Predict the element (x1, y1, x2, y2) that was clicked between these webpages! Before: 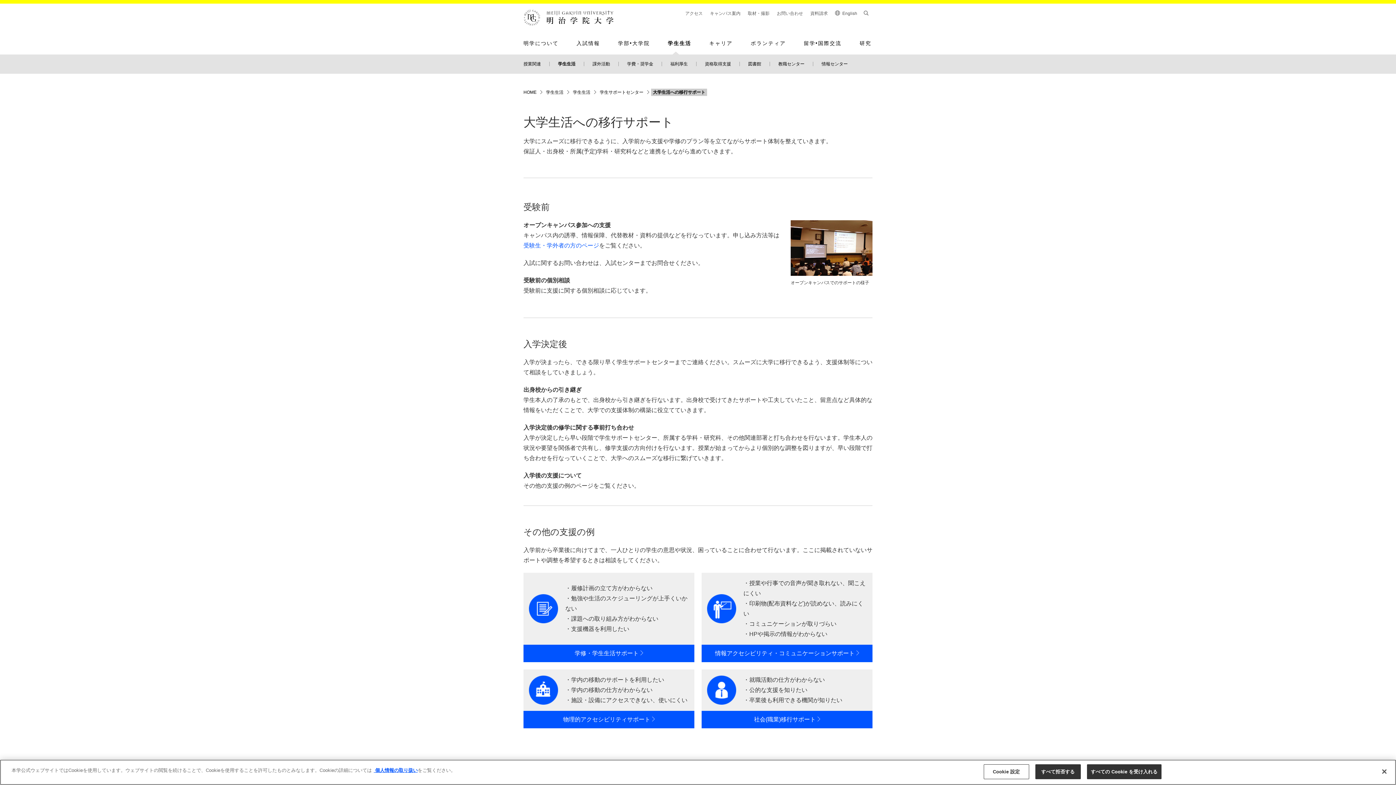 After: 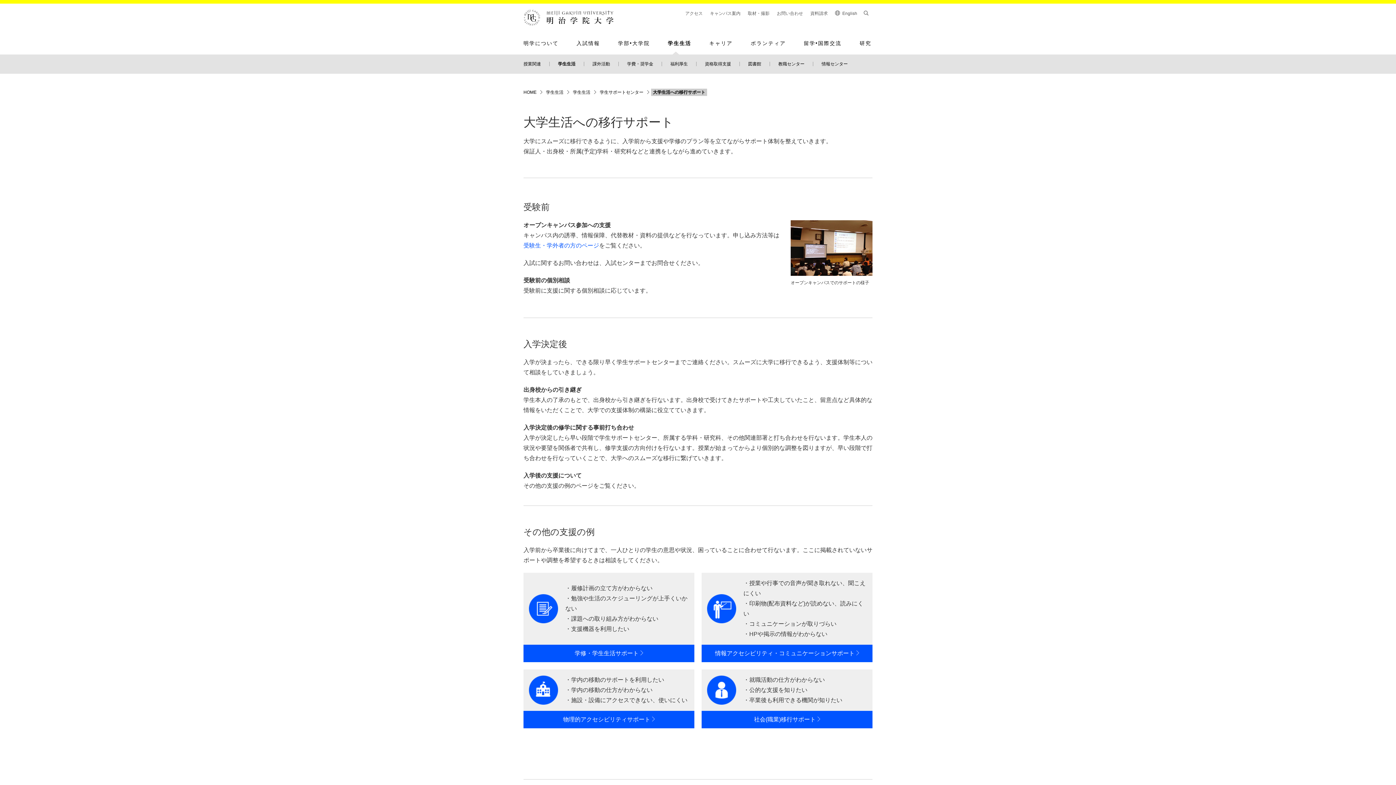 Action: bbox: (1087, 764, 1161, 779) label: すべての Cookie を受け入れる